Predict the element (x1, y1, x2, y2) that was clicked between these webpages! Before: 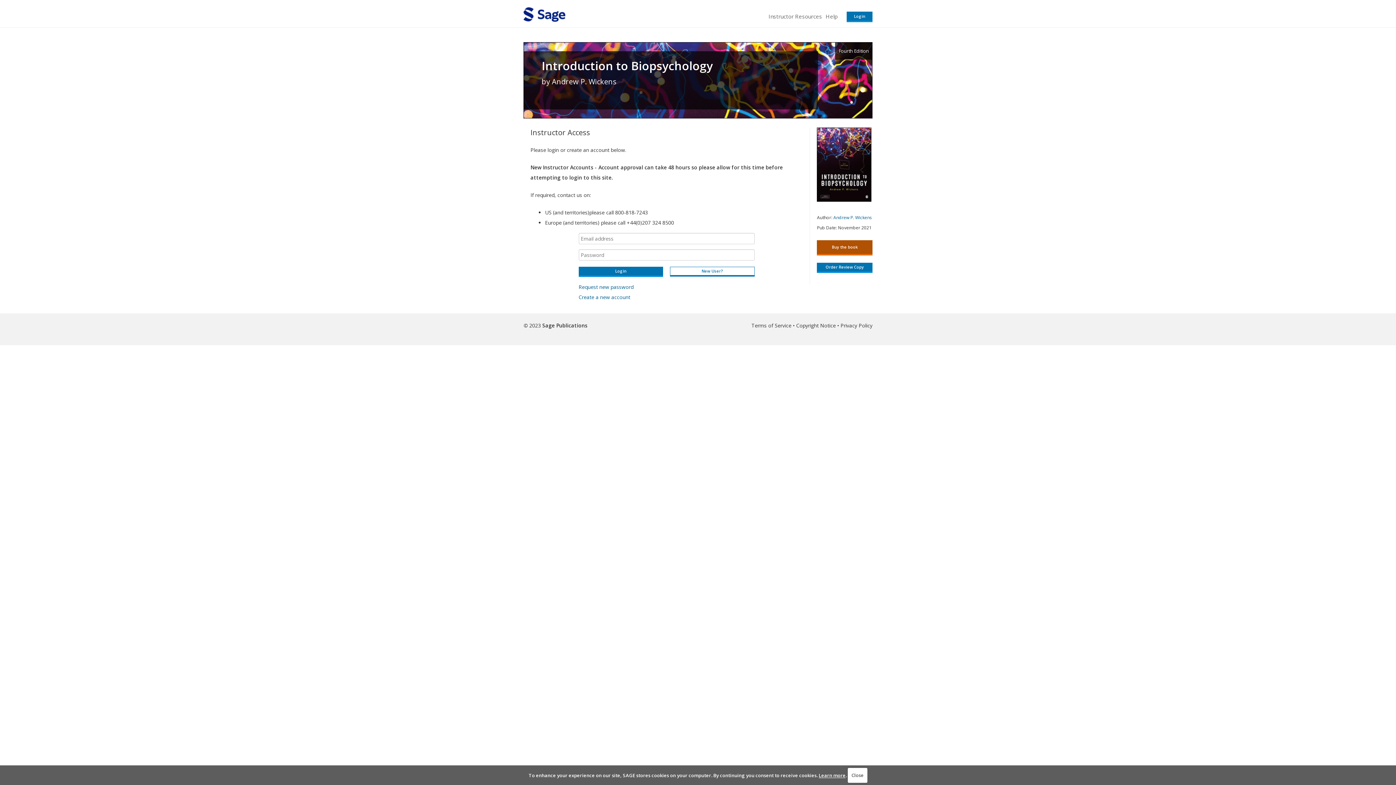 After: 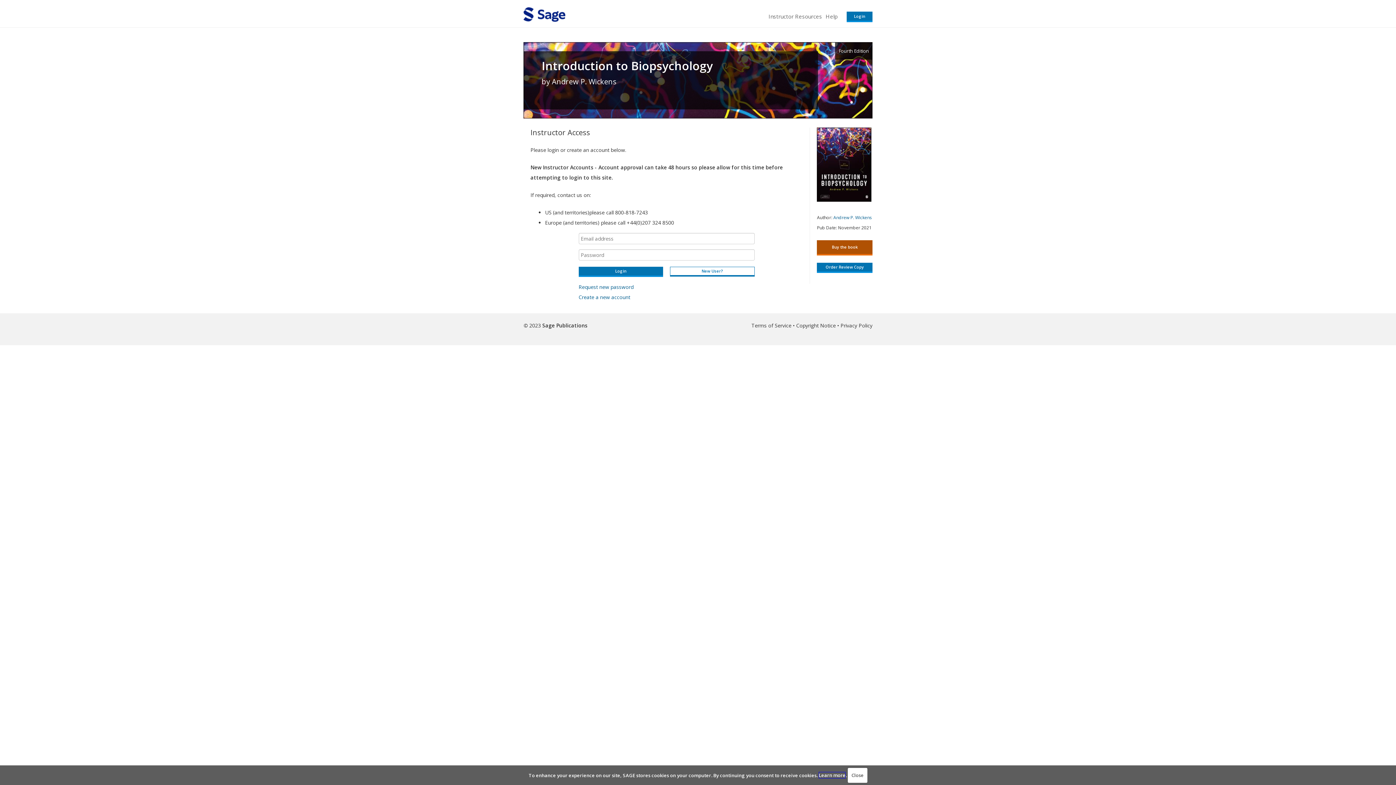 Action: bbox: (819, 772, 845, 778) label: Learn more